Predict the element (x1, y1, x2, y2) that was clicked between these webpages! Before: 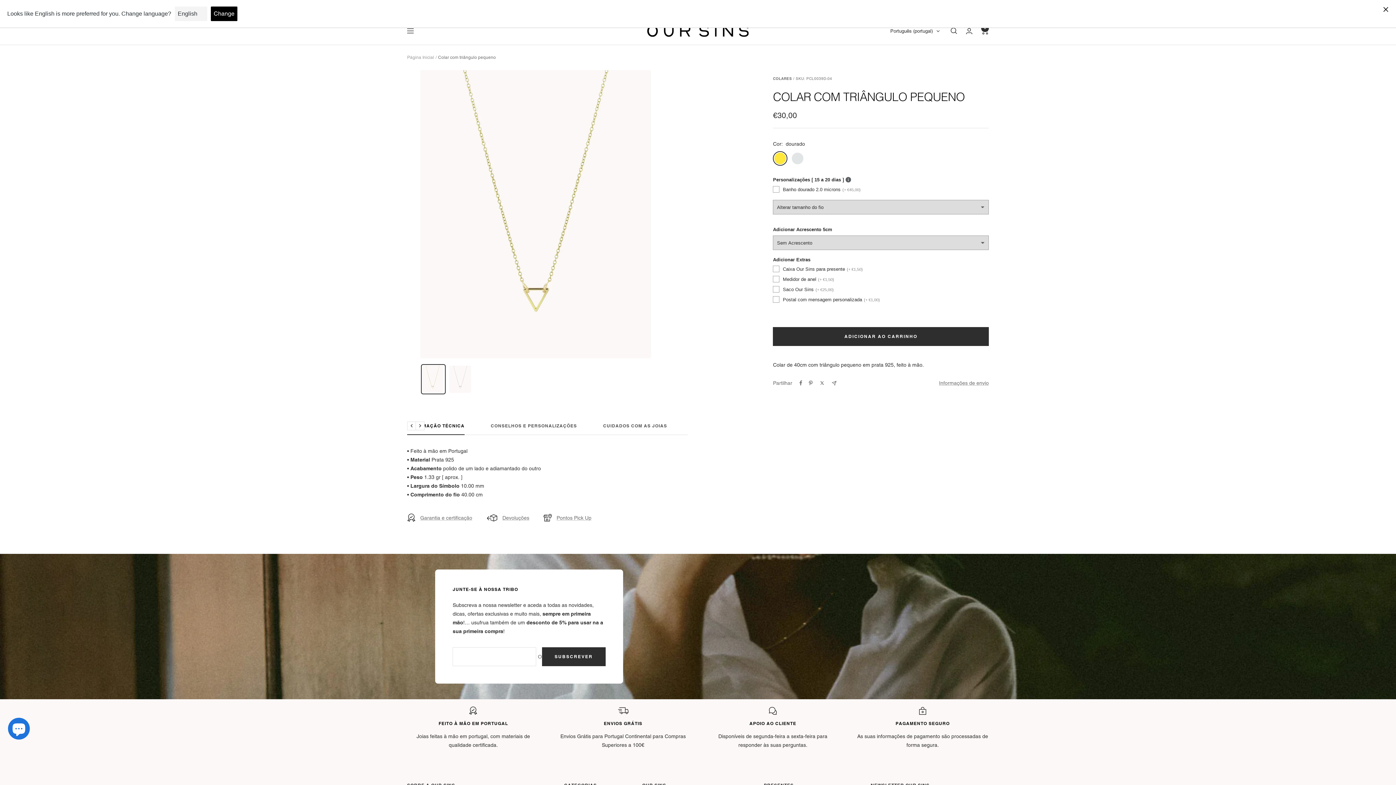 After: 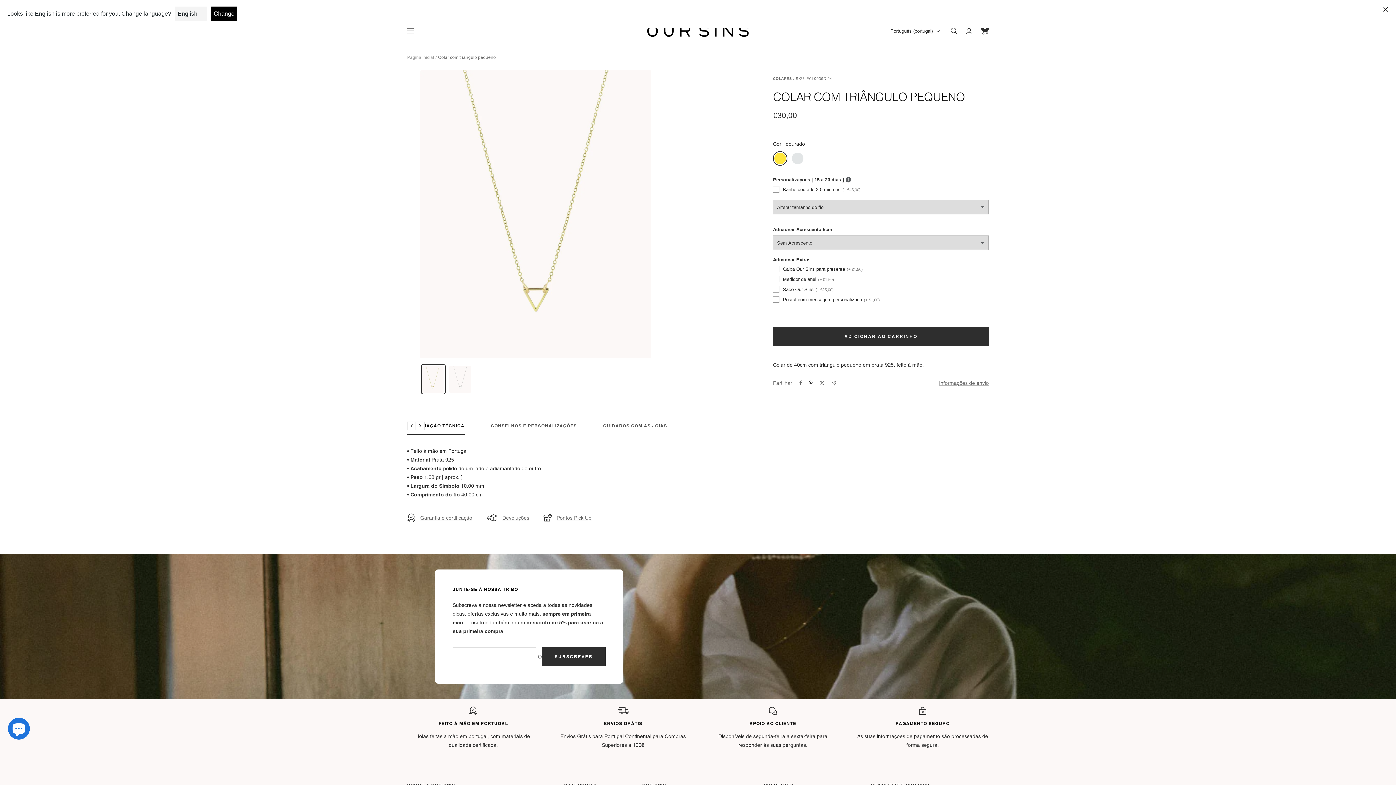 Action: label: Partilhar no Pinterest bbox: (809, 380, 812, 385)